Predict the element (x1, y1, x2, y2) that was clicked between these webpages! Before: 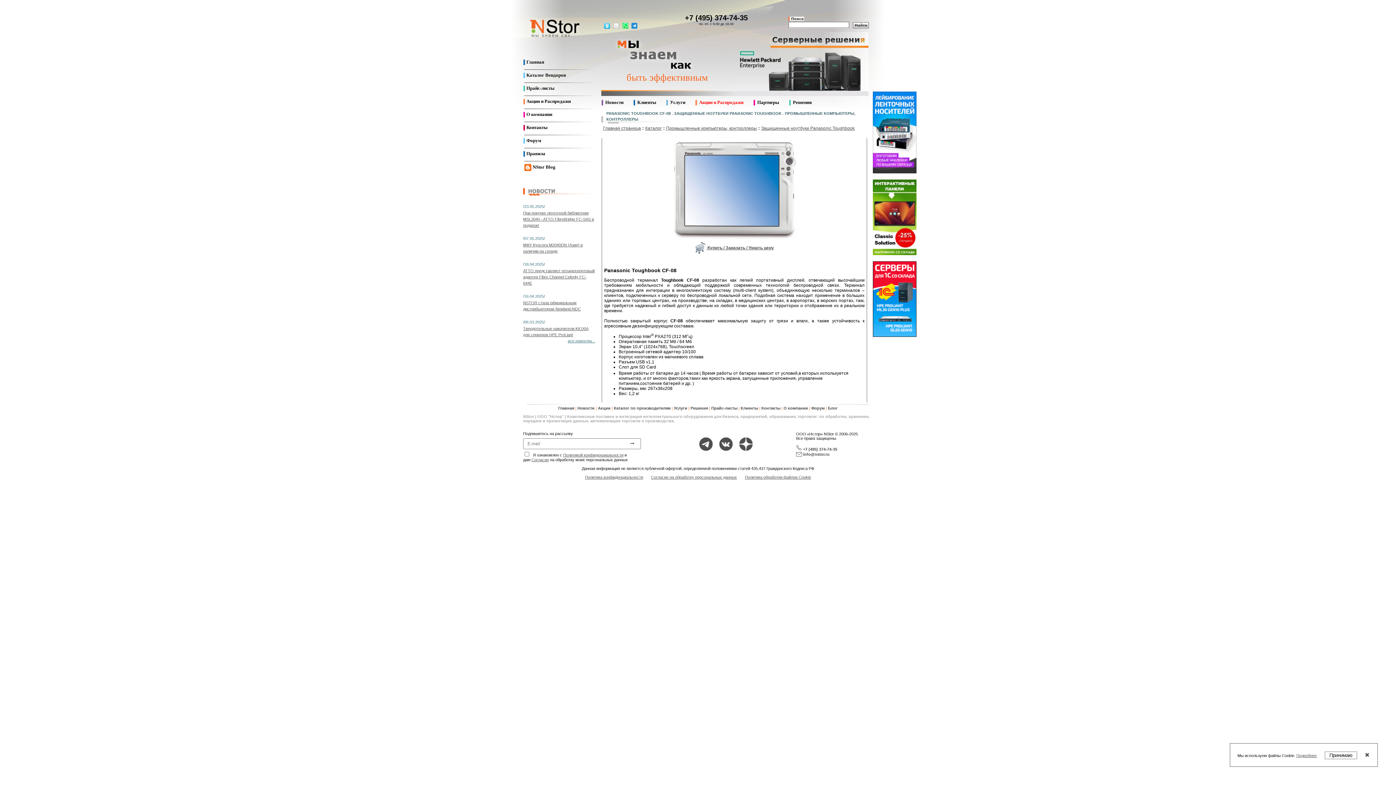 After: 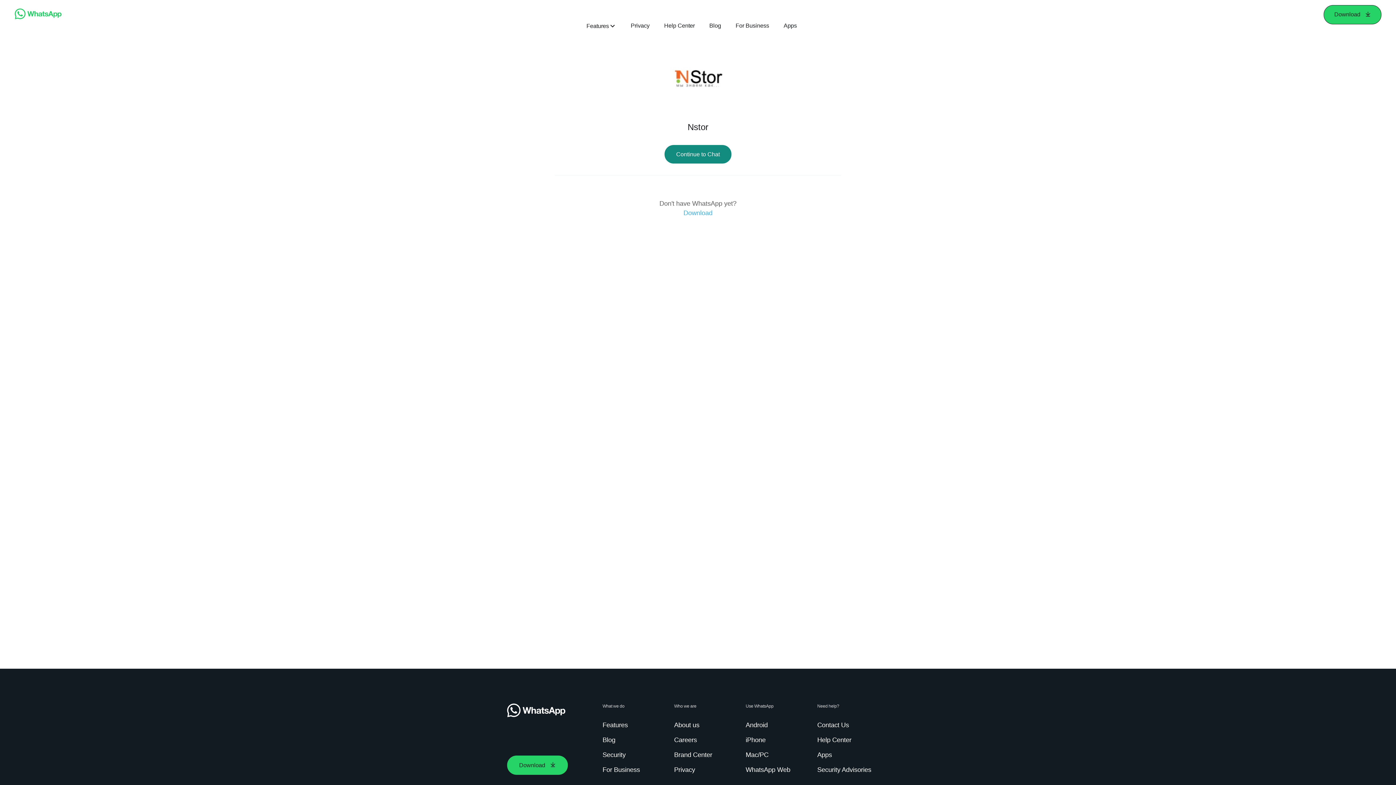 Action: bbox: (621, 24, 629, 29)